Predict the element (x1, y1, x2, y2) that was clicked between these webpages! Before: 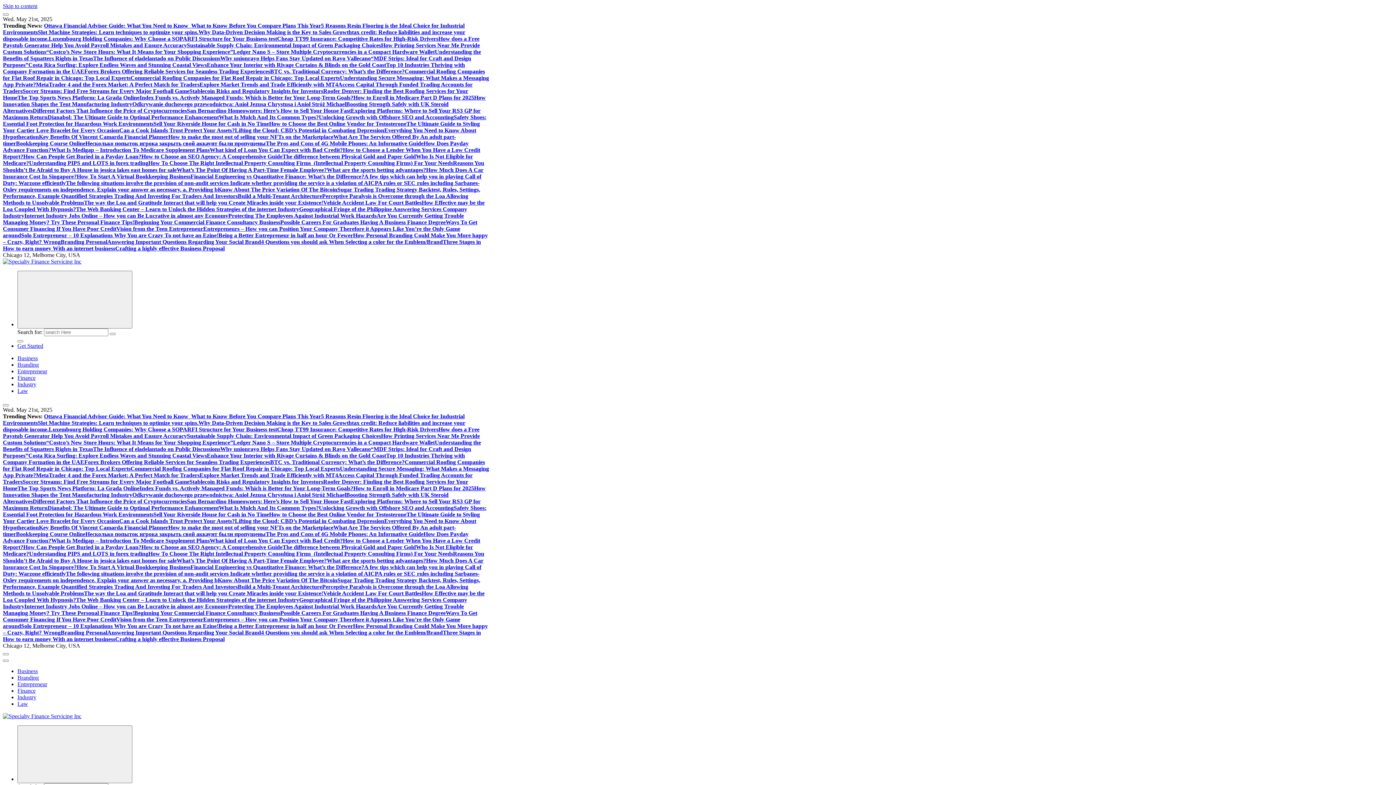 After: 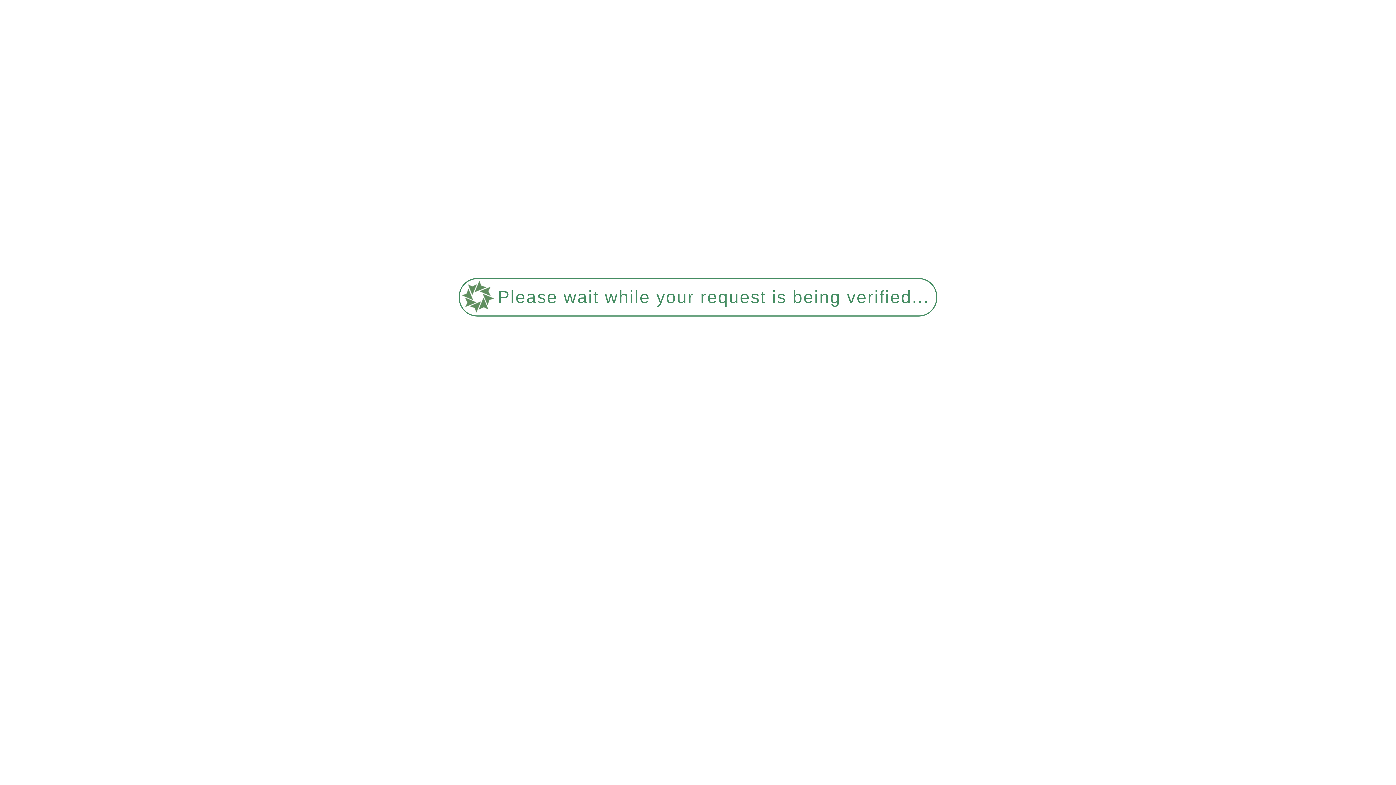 Action: bbox: (36, 472, 199, 478) label: MetaTrader 4 and the Forex Market: A Perfect Match for Traders